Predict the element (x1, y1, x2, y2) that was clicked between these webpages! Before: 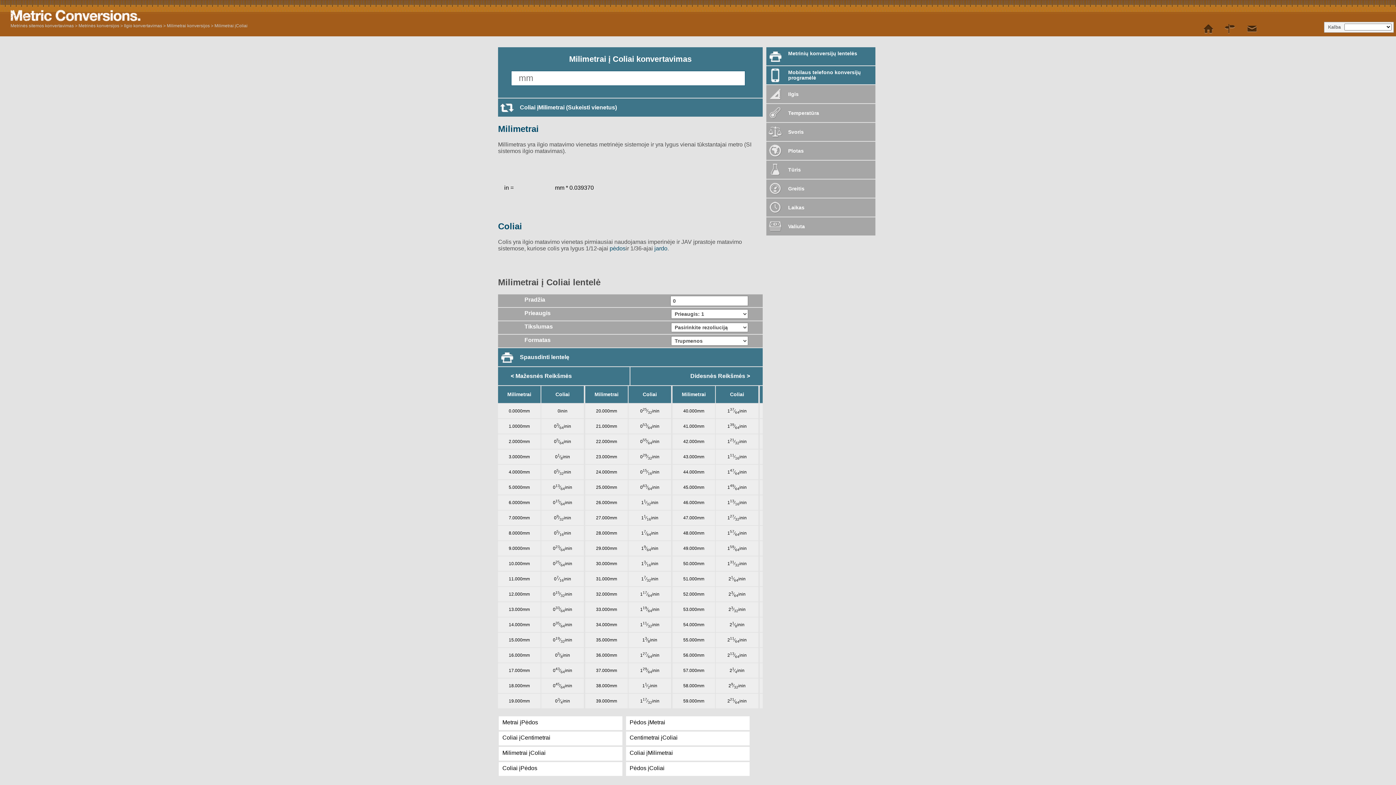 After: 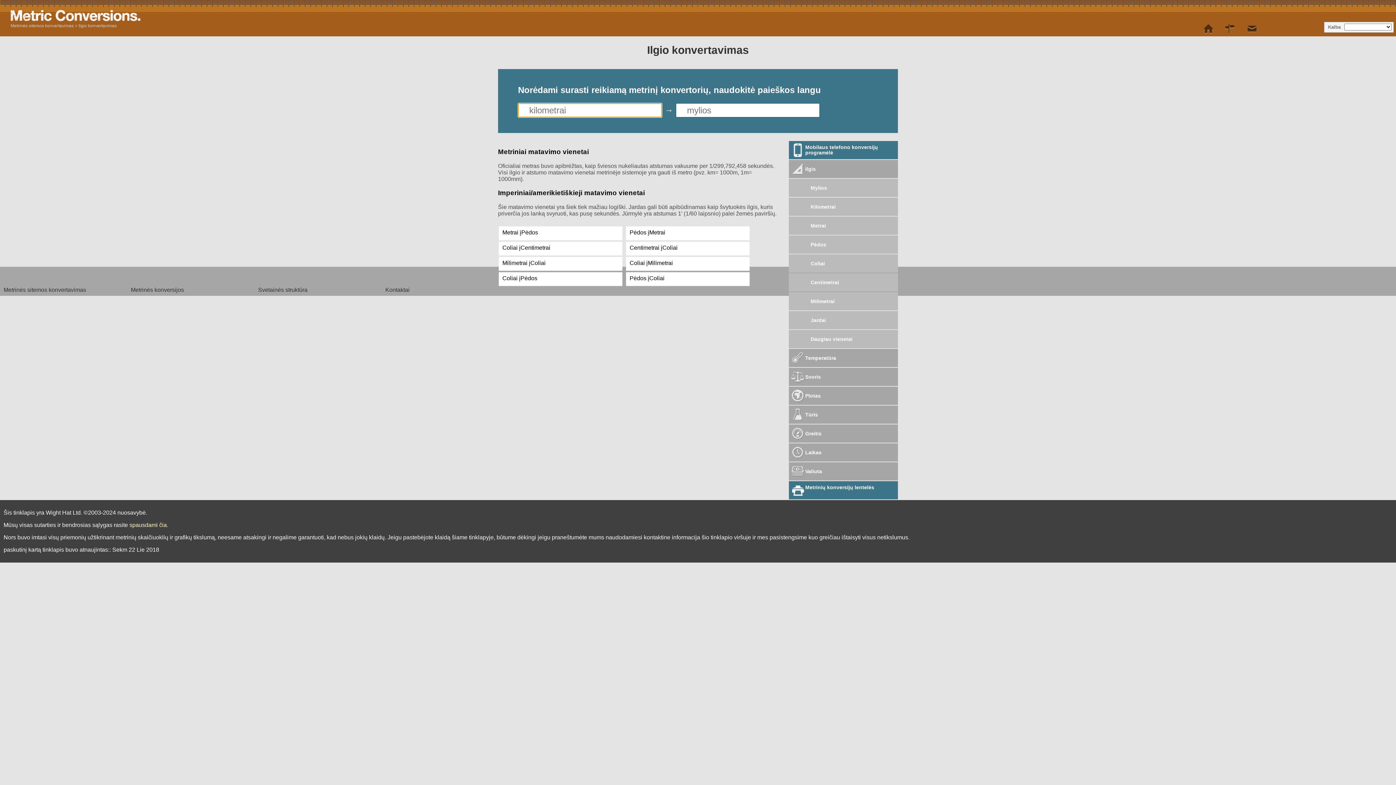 Action: label: Ilgis bbox: (766, 85, 875, 103)